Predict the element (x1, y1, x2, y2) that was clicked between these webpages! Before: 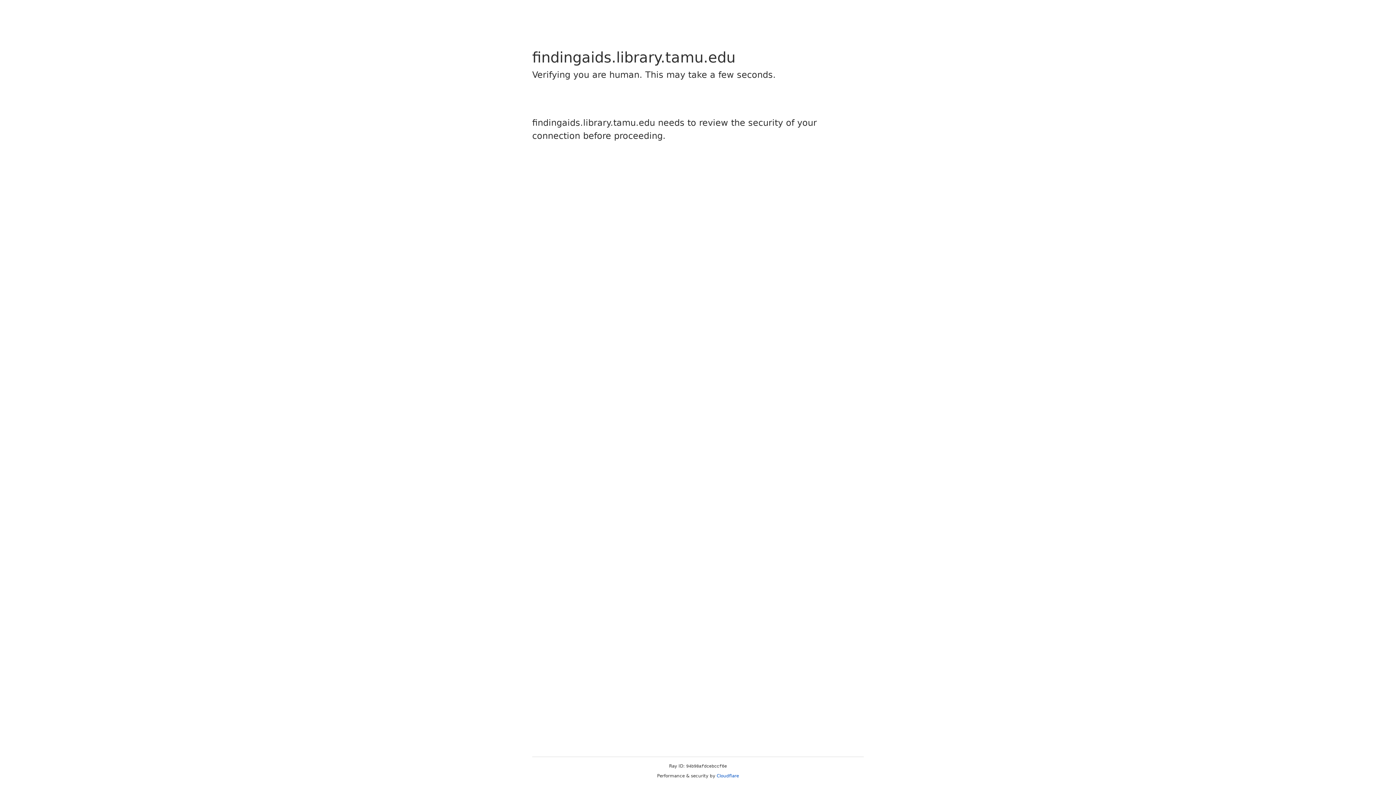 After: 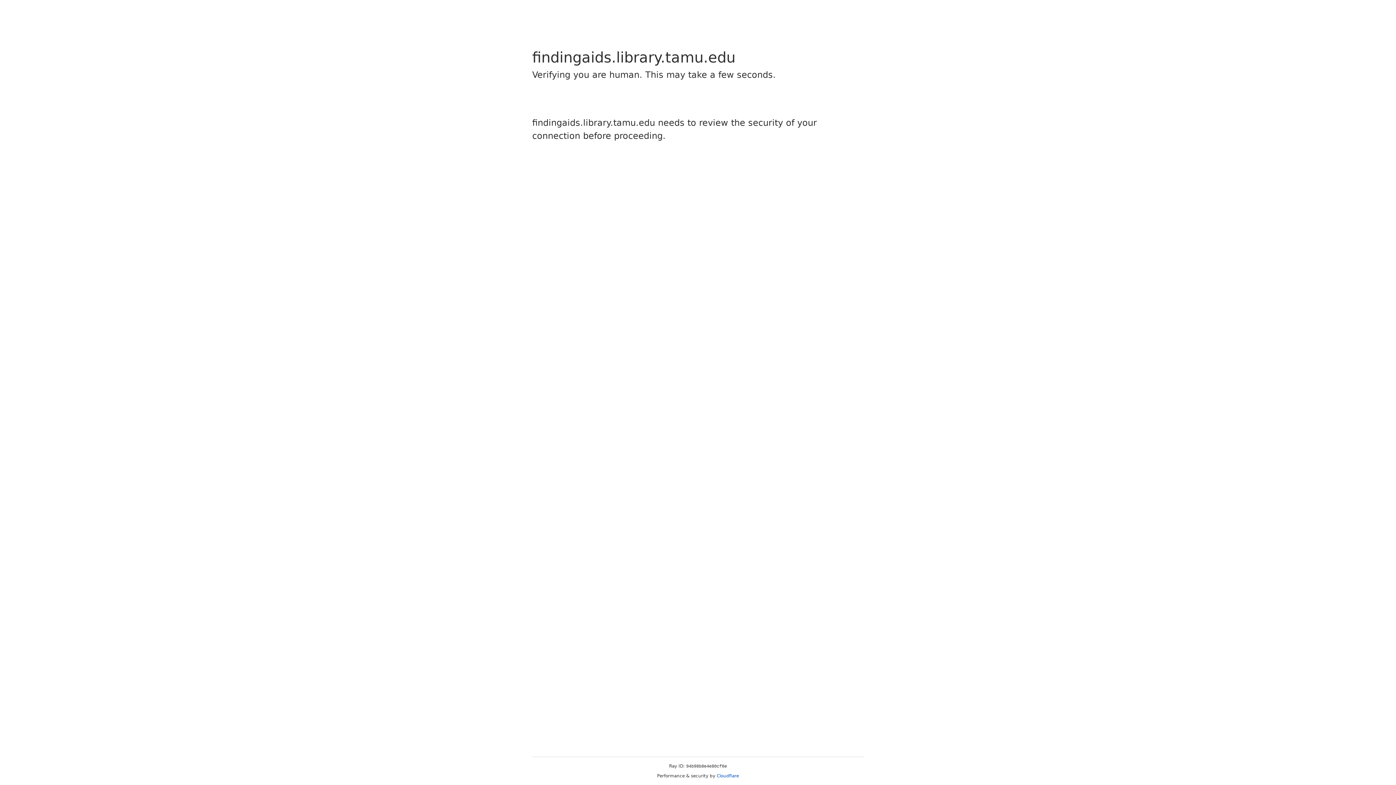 Action: bbox: (716, 773, 739, 778) label: Cloudflare